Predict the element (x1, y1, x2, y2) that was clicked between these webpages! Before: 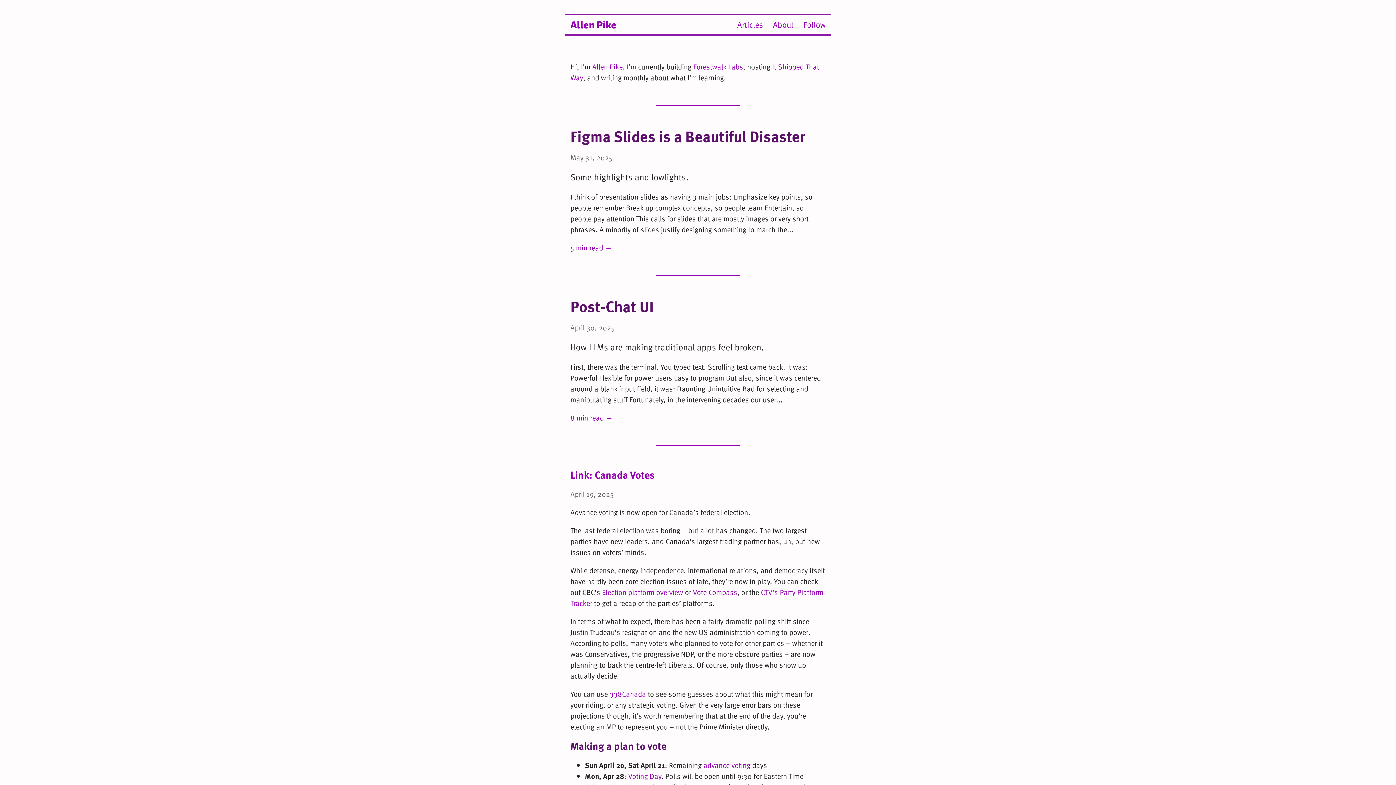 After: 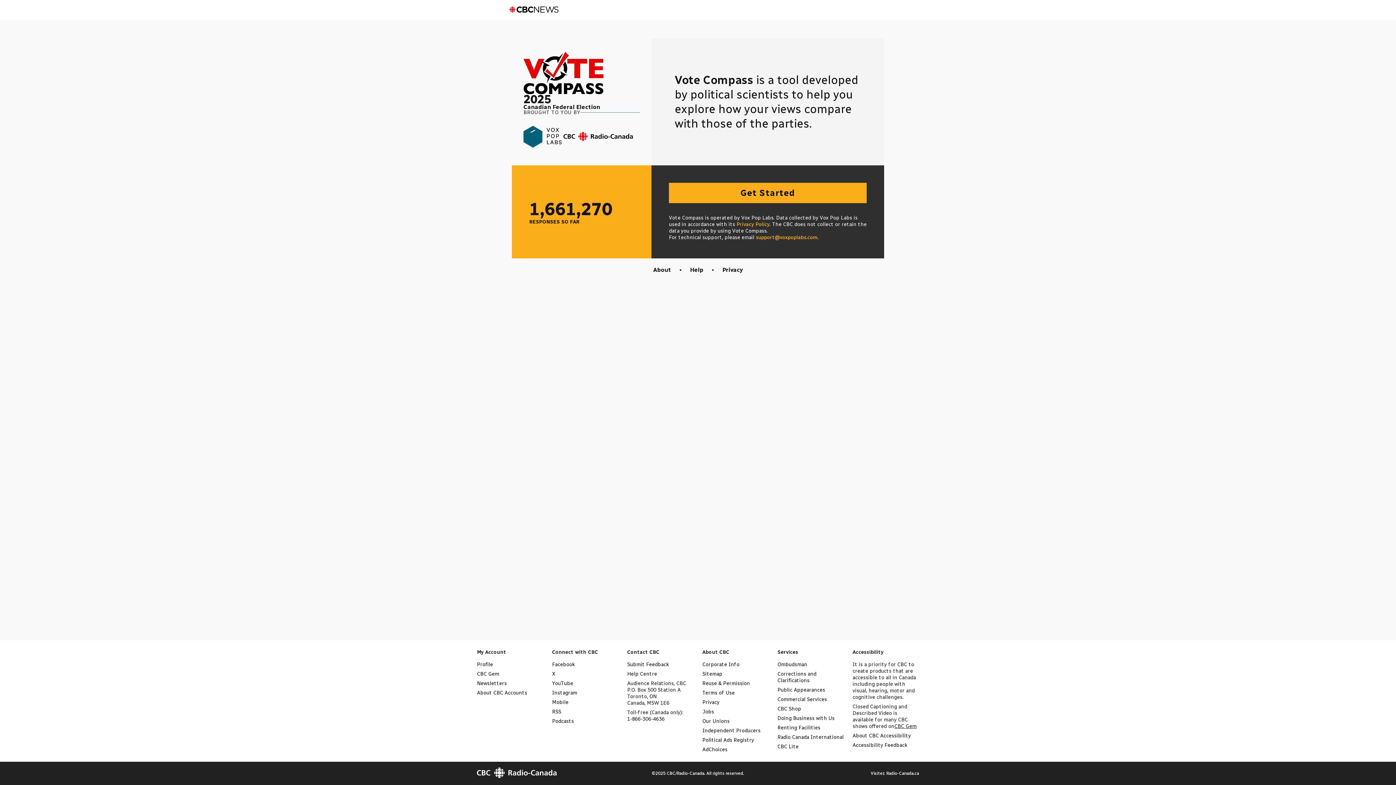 Action: label: Vote Compass bbox: (693, 586, 737, 597)